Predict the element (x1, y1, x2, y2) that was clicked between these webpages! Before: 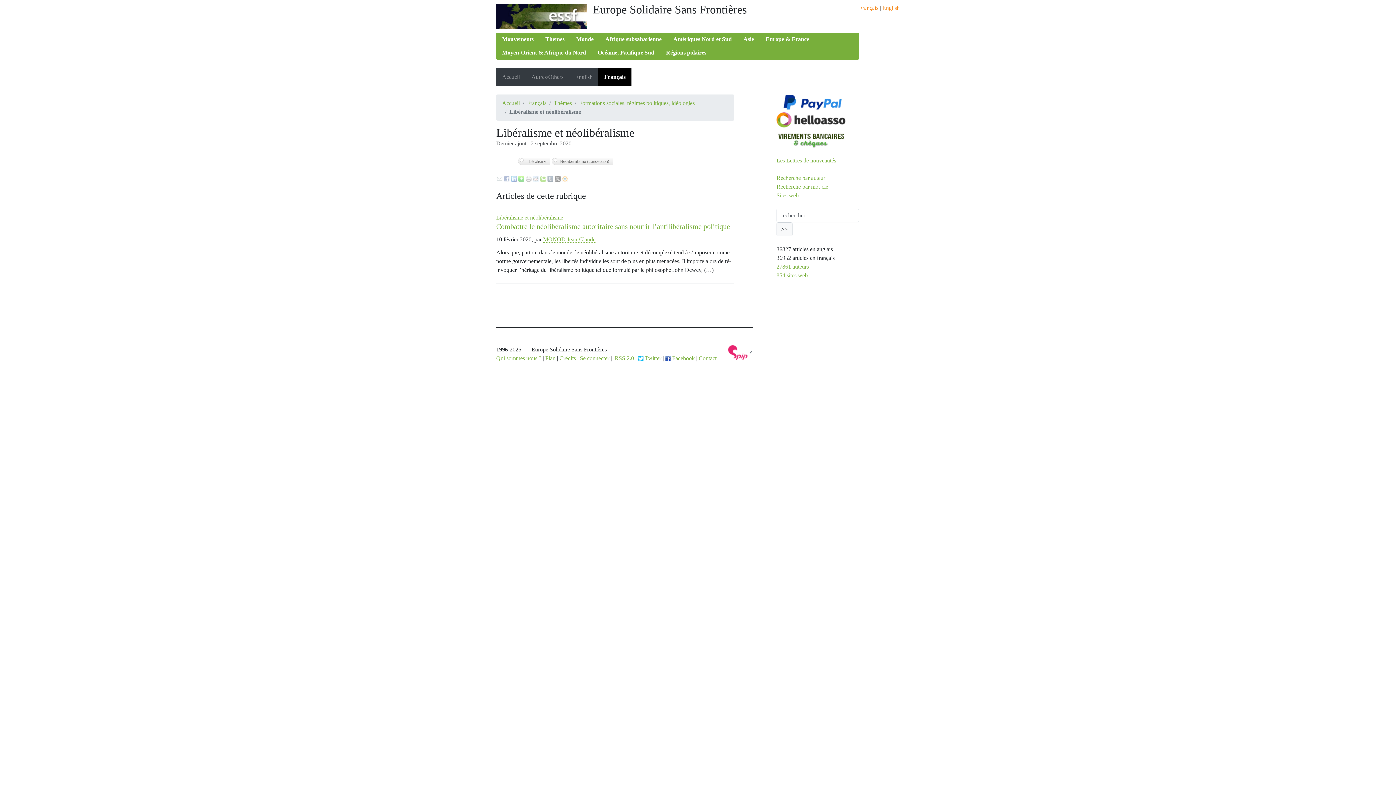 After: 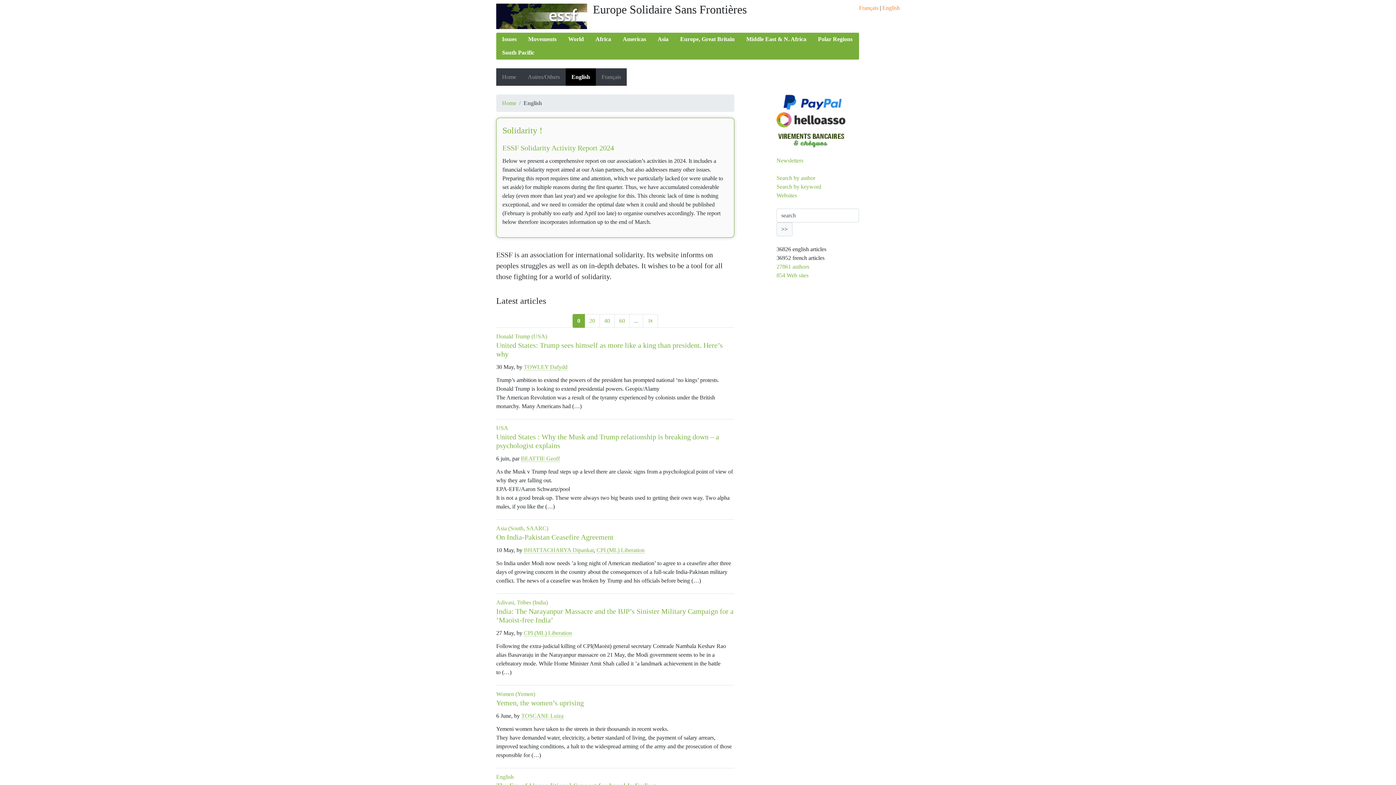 Action: bbox: (569, 68, 598, 85) label: English